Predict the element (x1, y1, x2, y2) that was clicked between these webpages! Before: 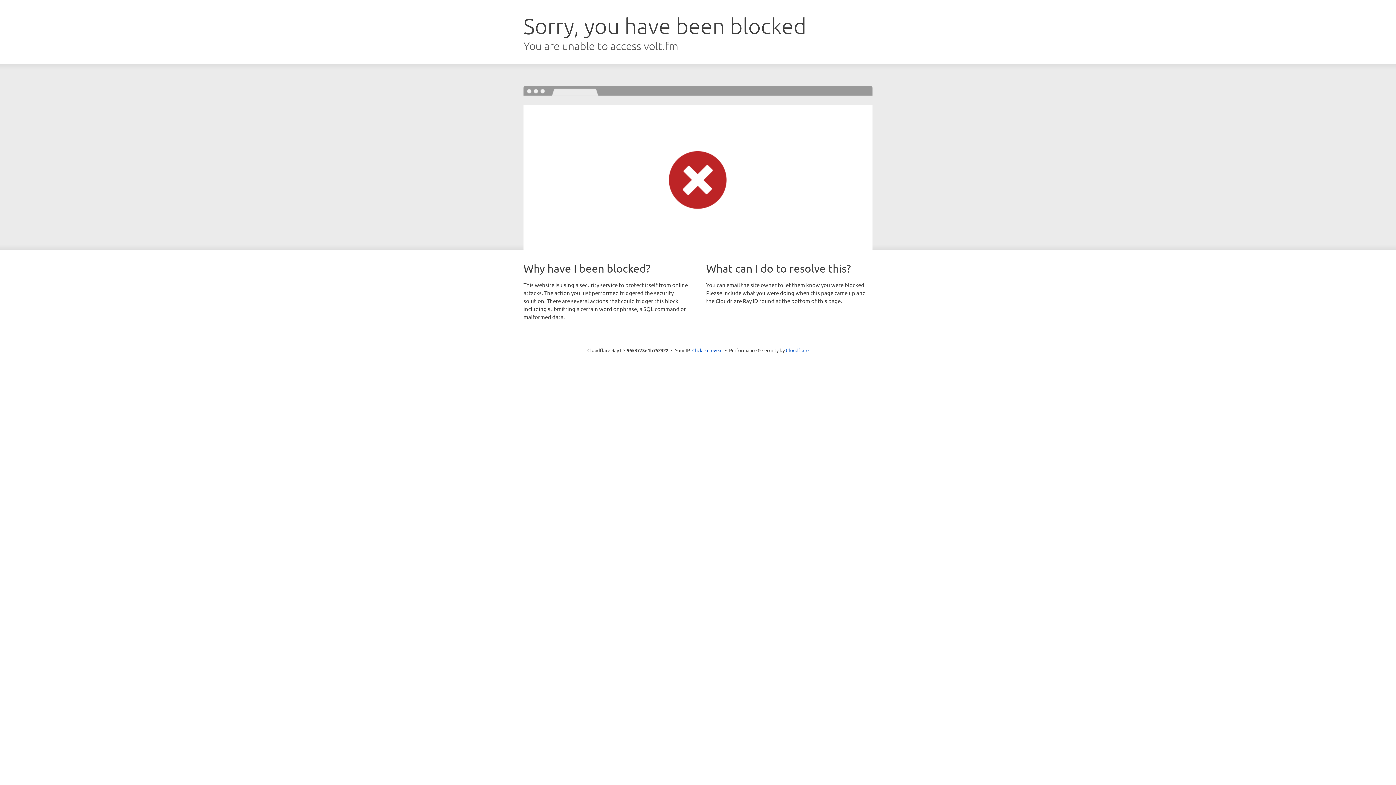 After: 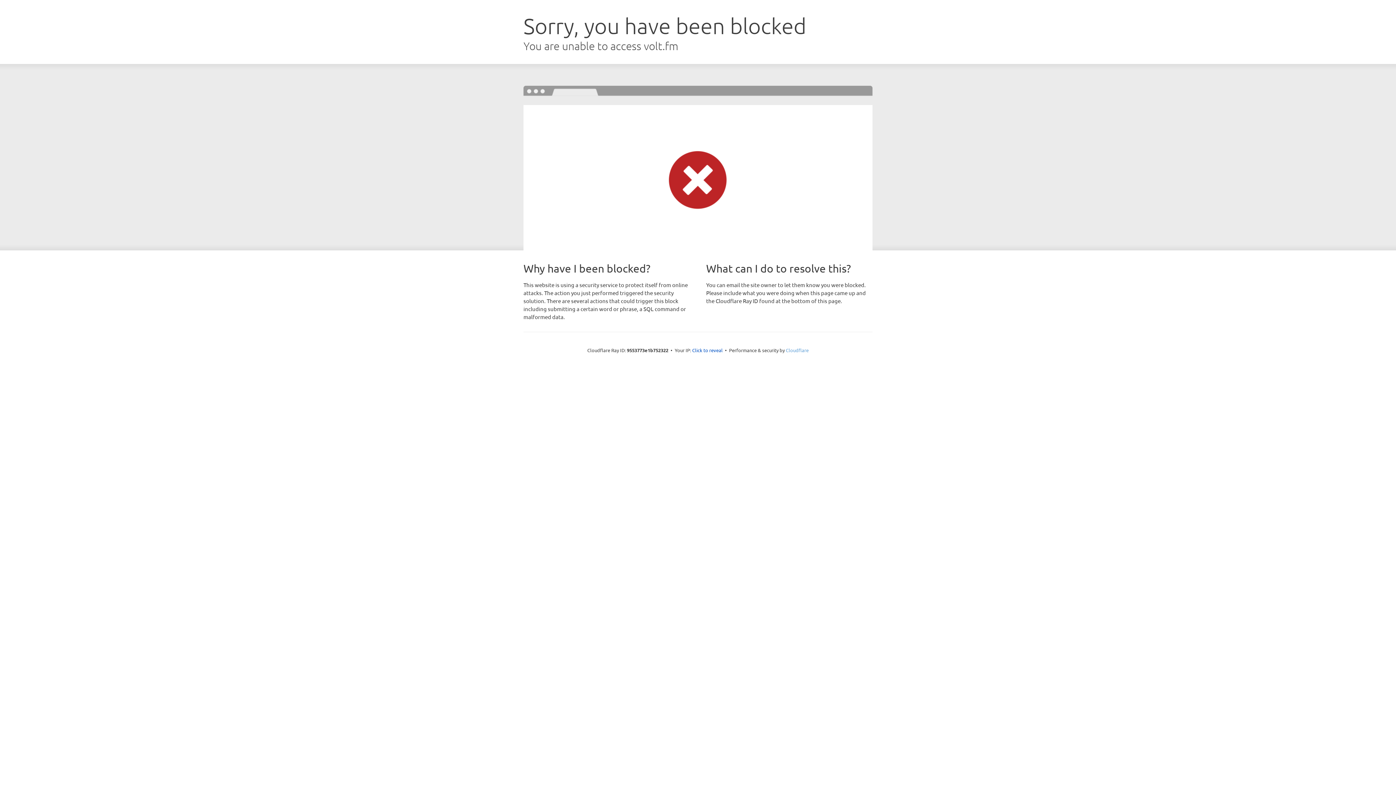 Action: bbox: (786, 347, 808, 353) label: Cloudflare